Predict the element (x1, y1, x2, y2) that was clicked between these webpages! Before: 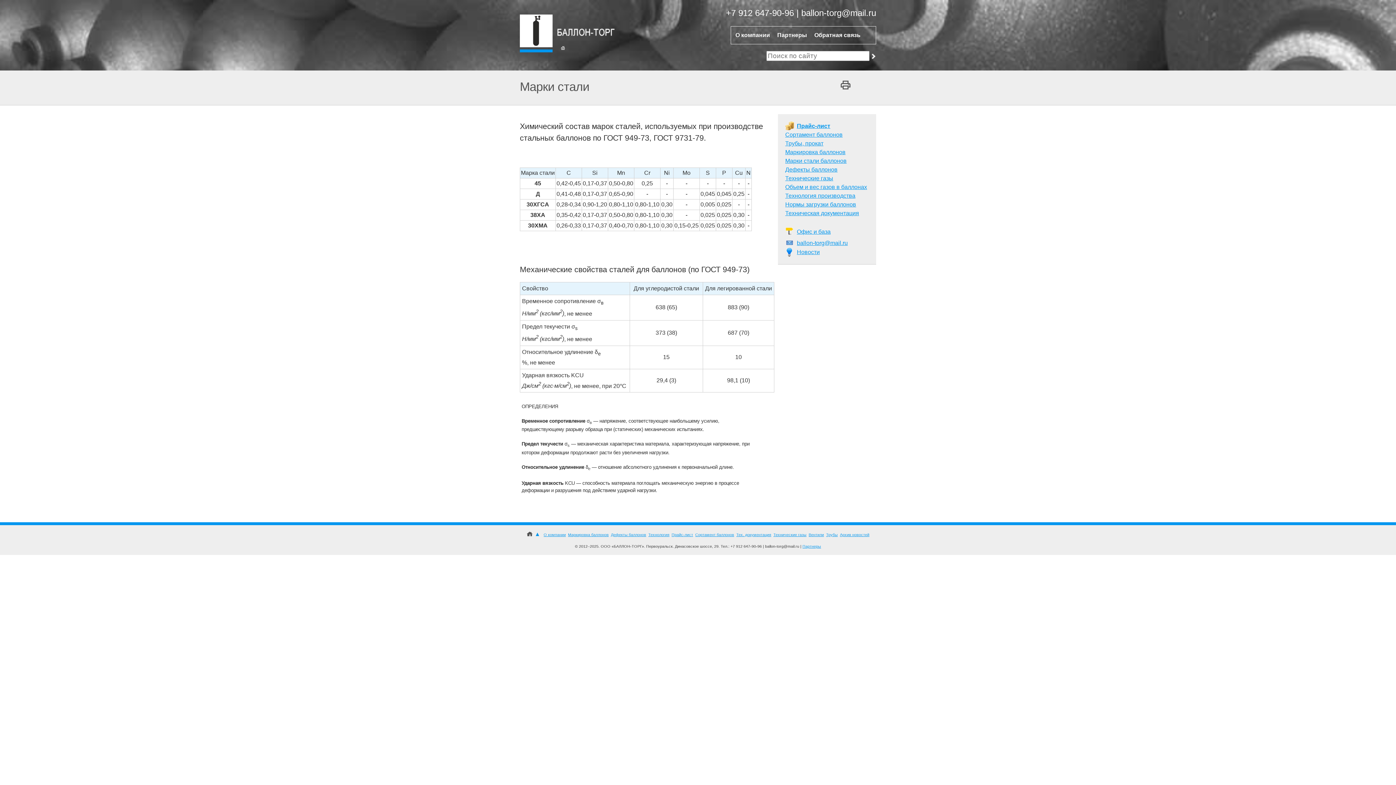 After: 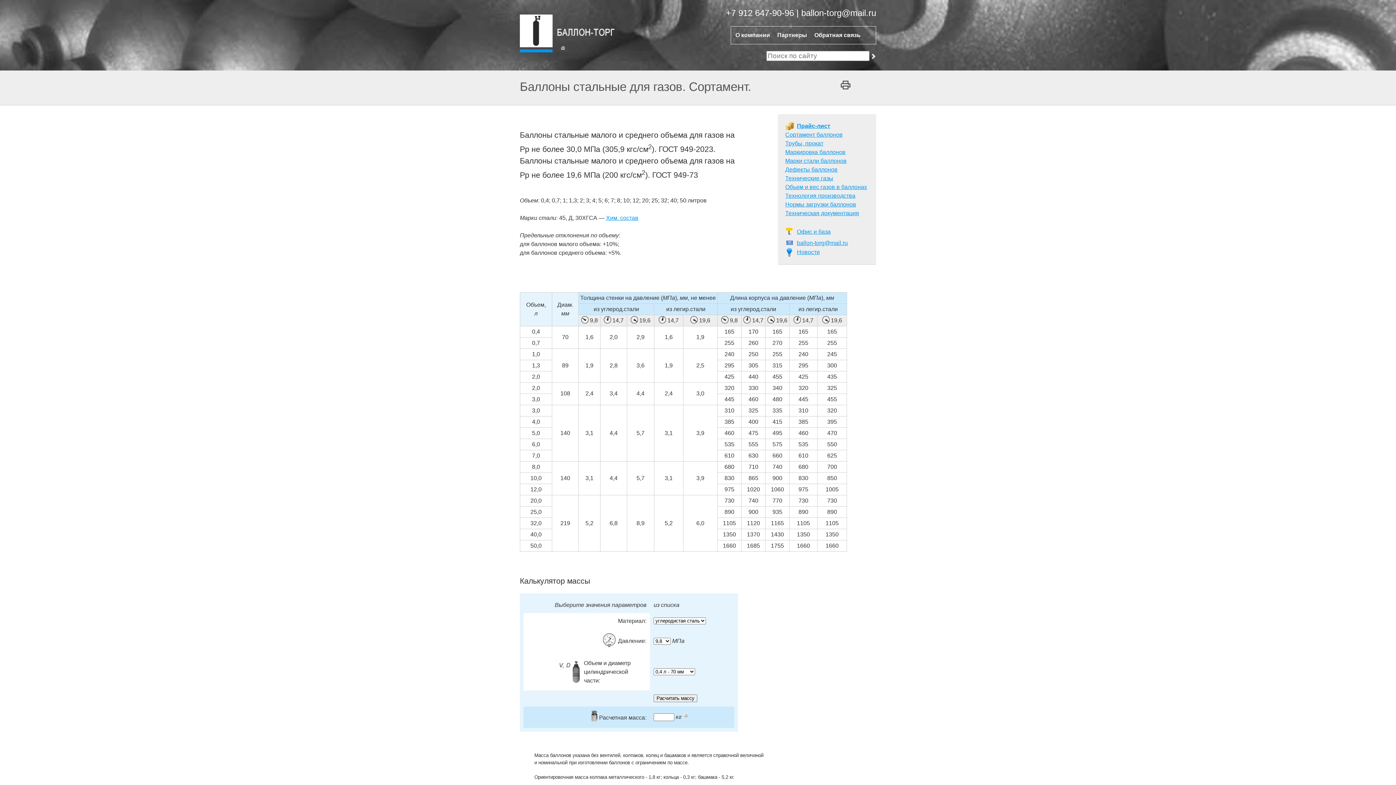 Action: label: Сортамент баллонов bbox: (785, 131, 842, 137)